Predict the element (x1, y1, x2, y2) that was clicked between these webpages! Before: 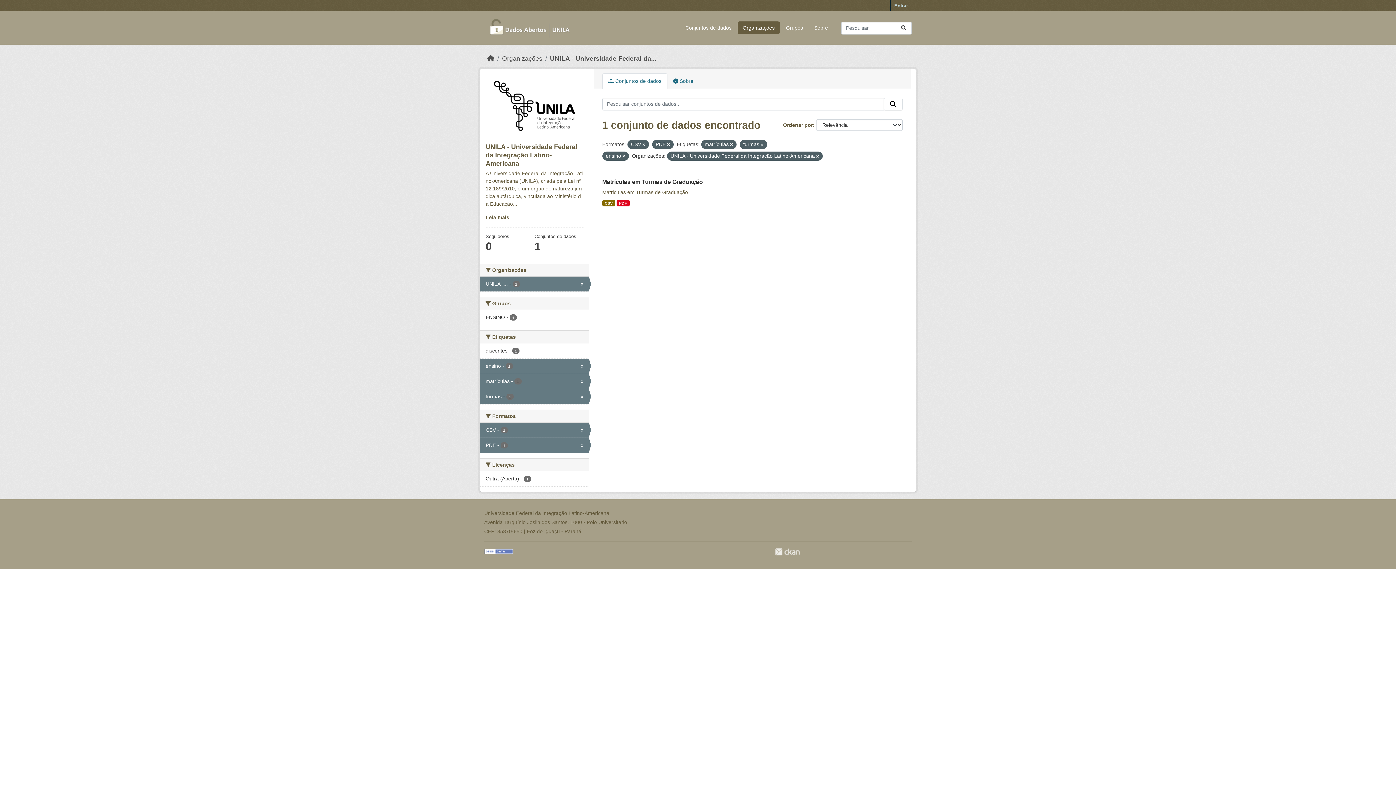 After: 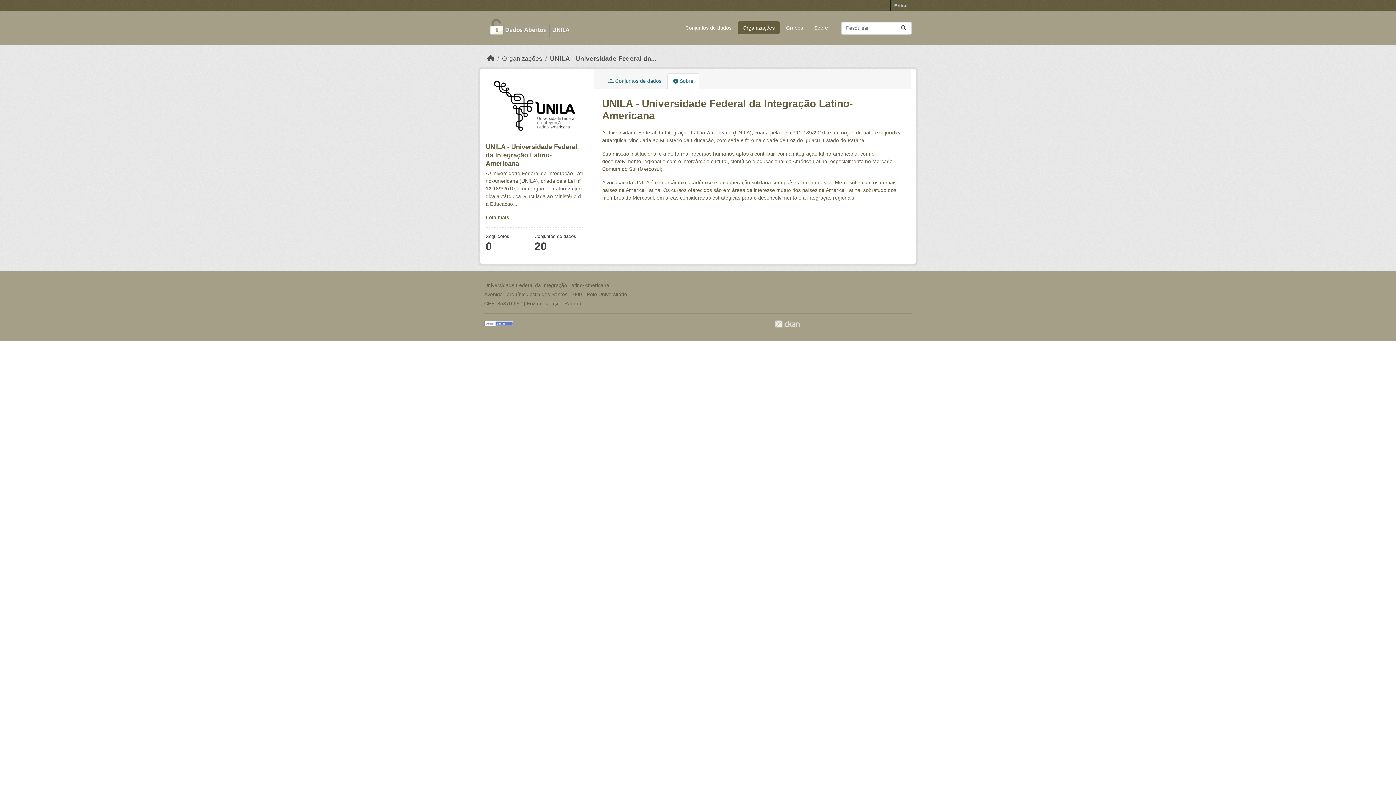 Action: label: Leia mais bbox: (485, 214, 509, 220)